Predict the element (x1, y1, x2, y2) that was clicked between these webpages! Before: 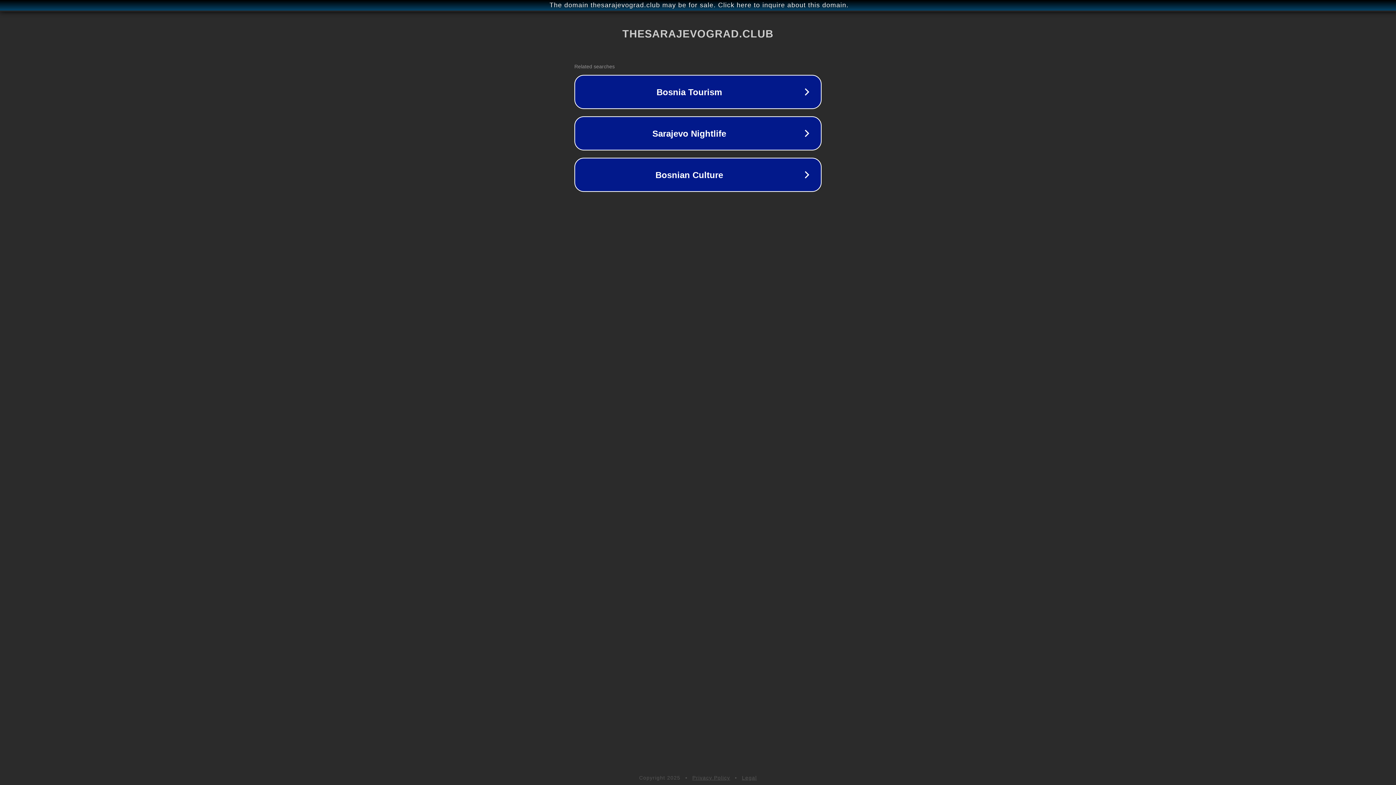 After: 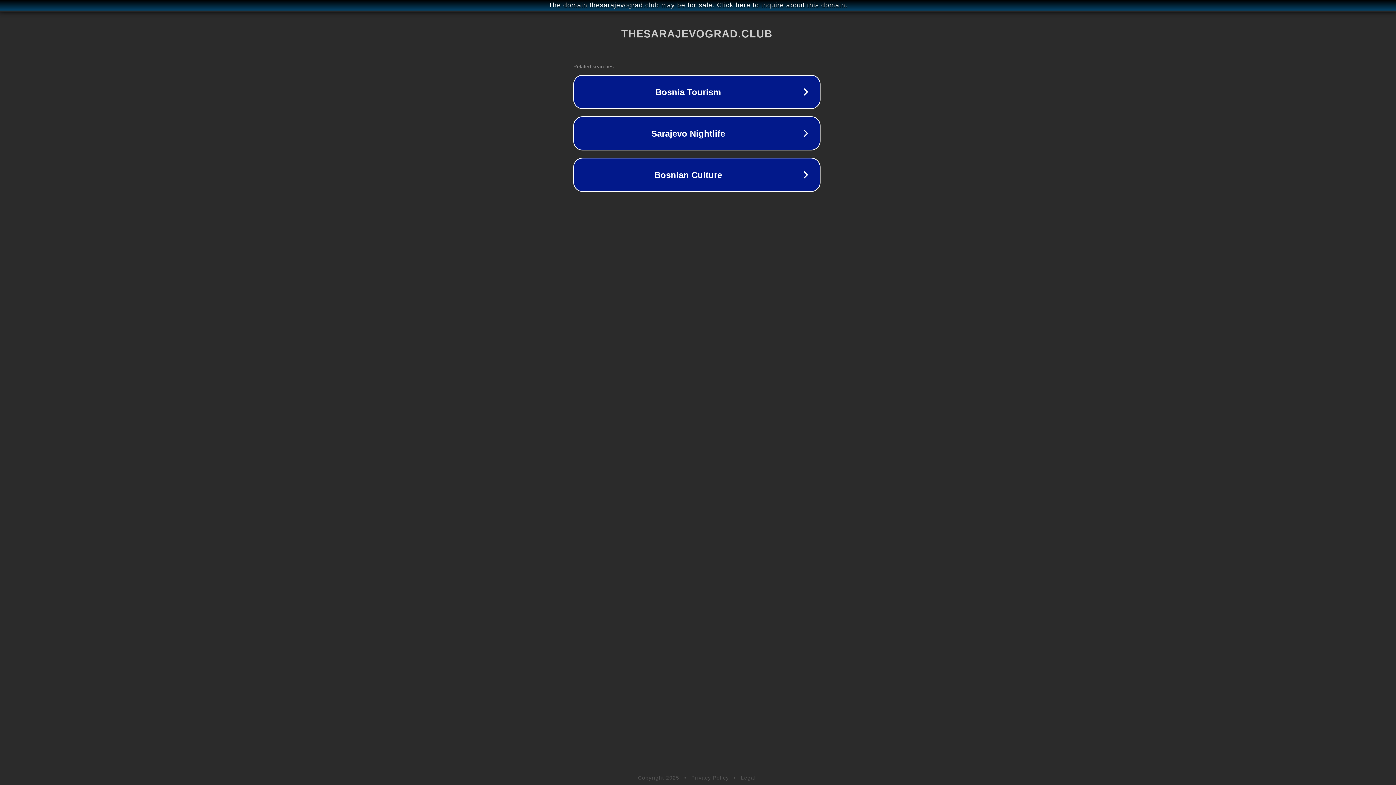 Action: bbox: (1, 1, 1397, 9) label: The domain thesarajevograd.club may be for sale. Click here to inquire about this domain.